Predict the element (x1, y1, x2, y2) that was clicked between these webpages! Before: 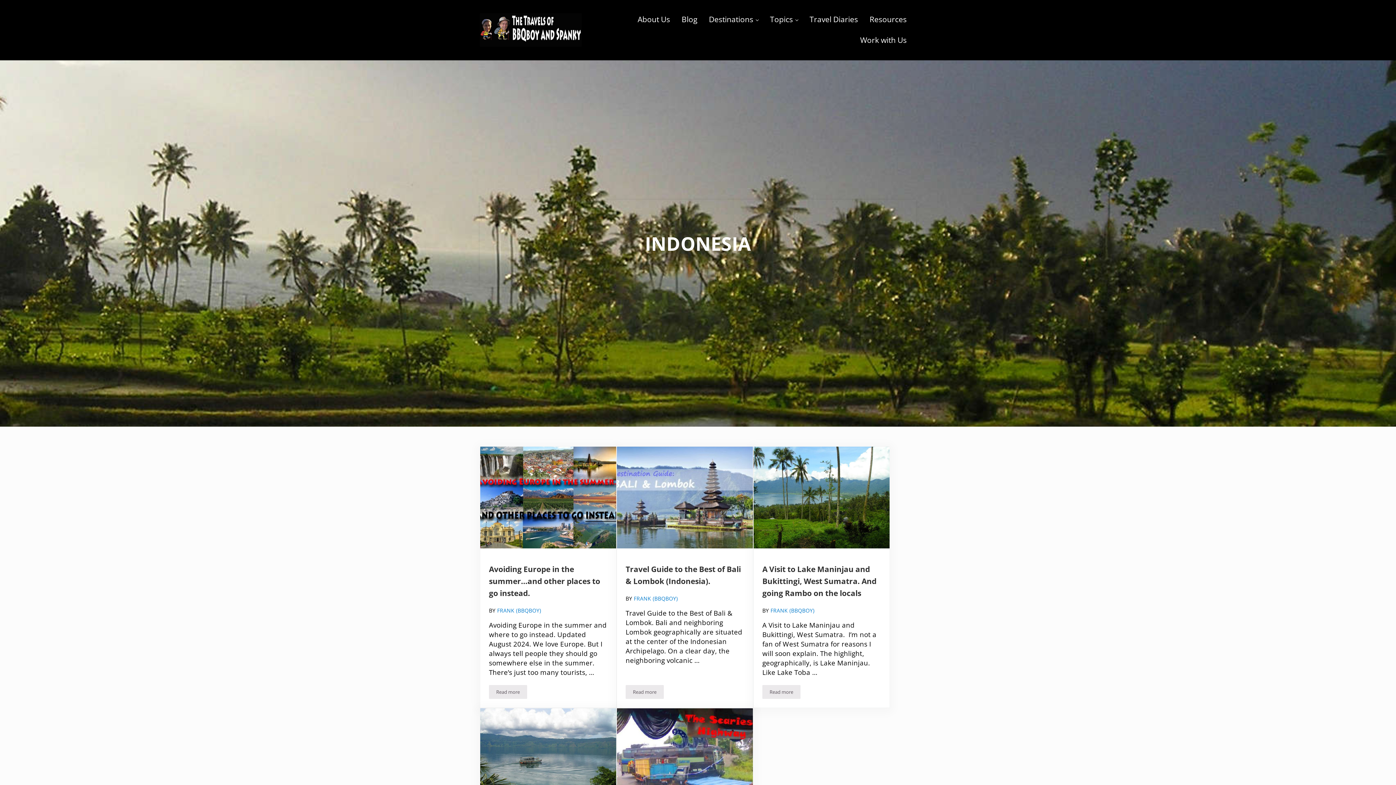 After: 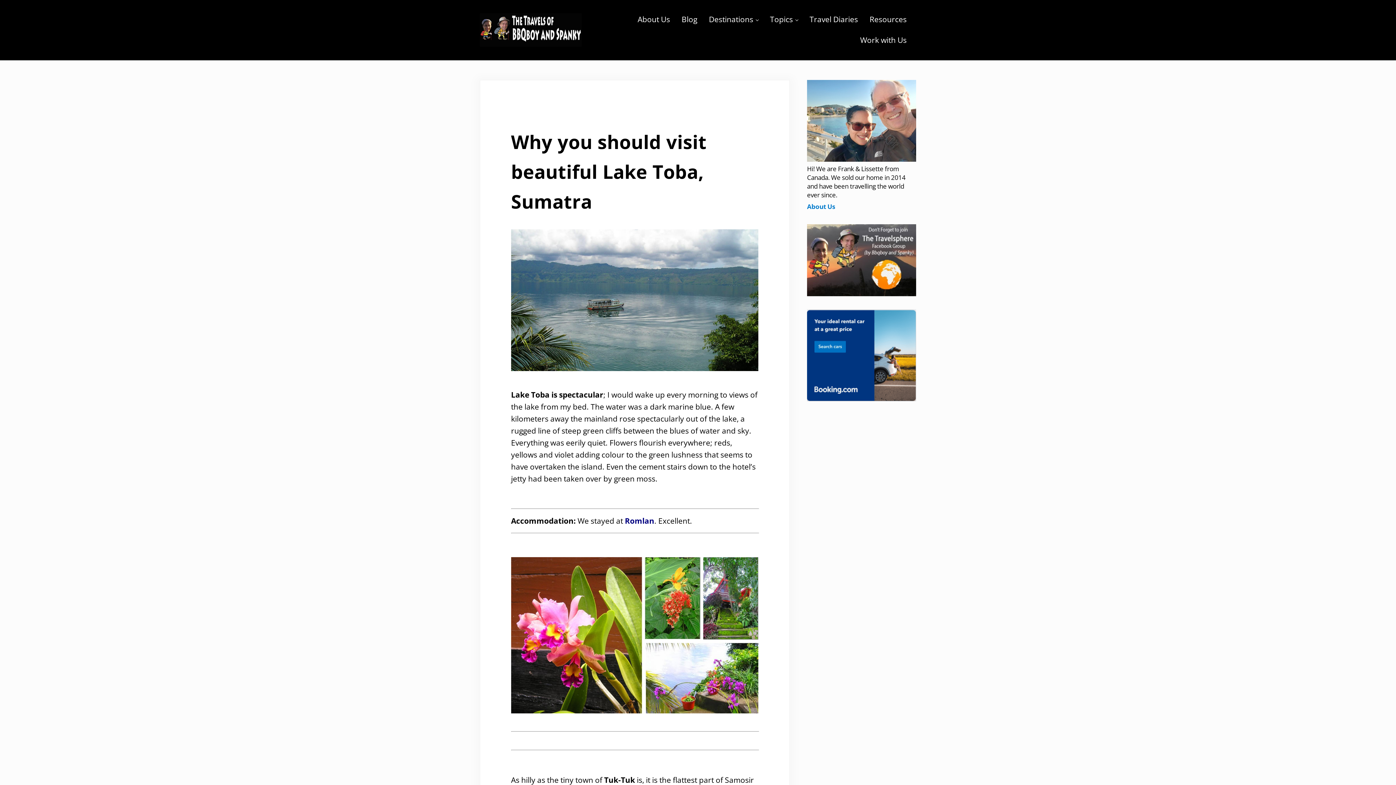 Action: bbox: (480, 708, 616, 810)